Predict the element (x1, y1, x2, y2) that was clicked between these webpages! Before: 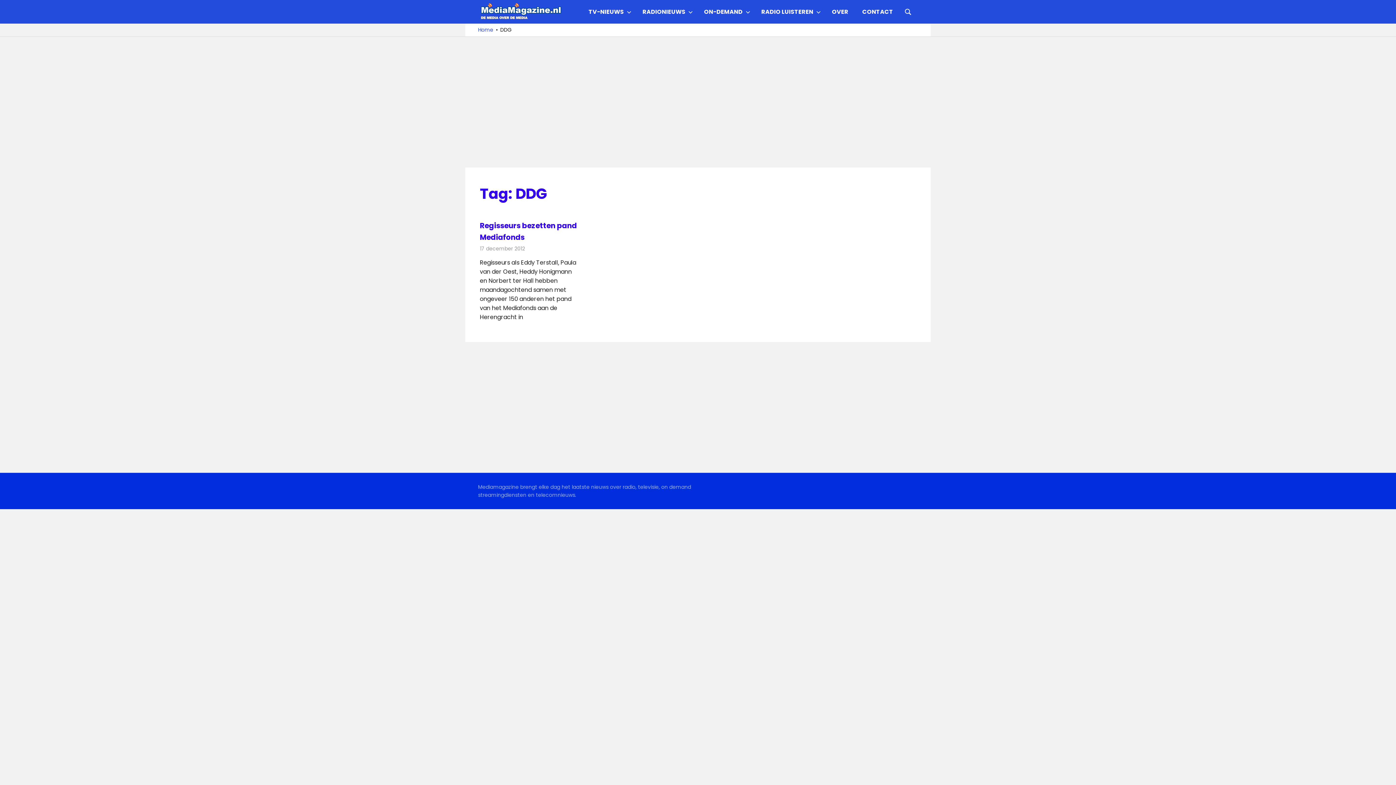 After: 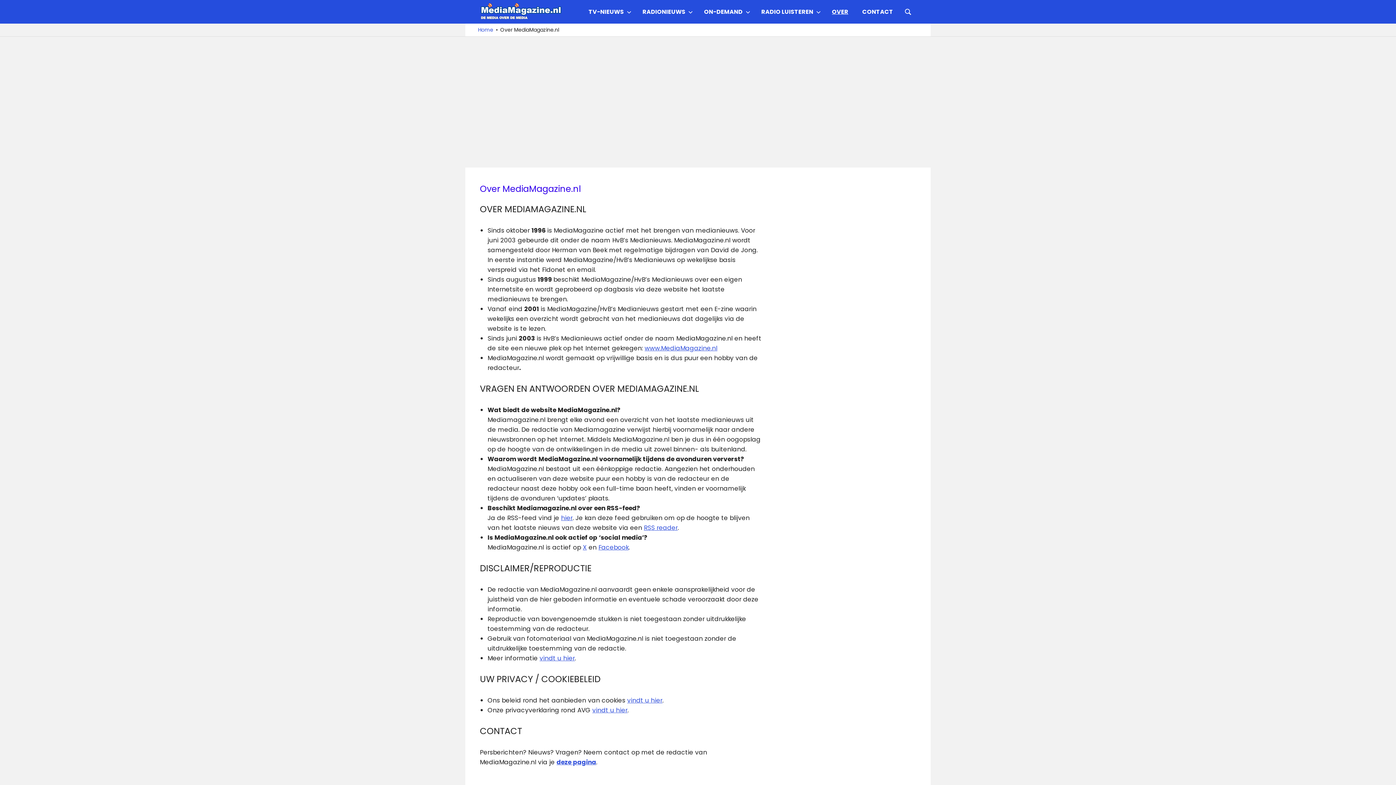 Action: label: OVER bbox: (825, 2, 855, 20)